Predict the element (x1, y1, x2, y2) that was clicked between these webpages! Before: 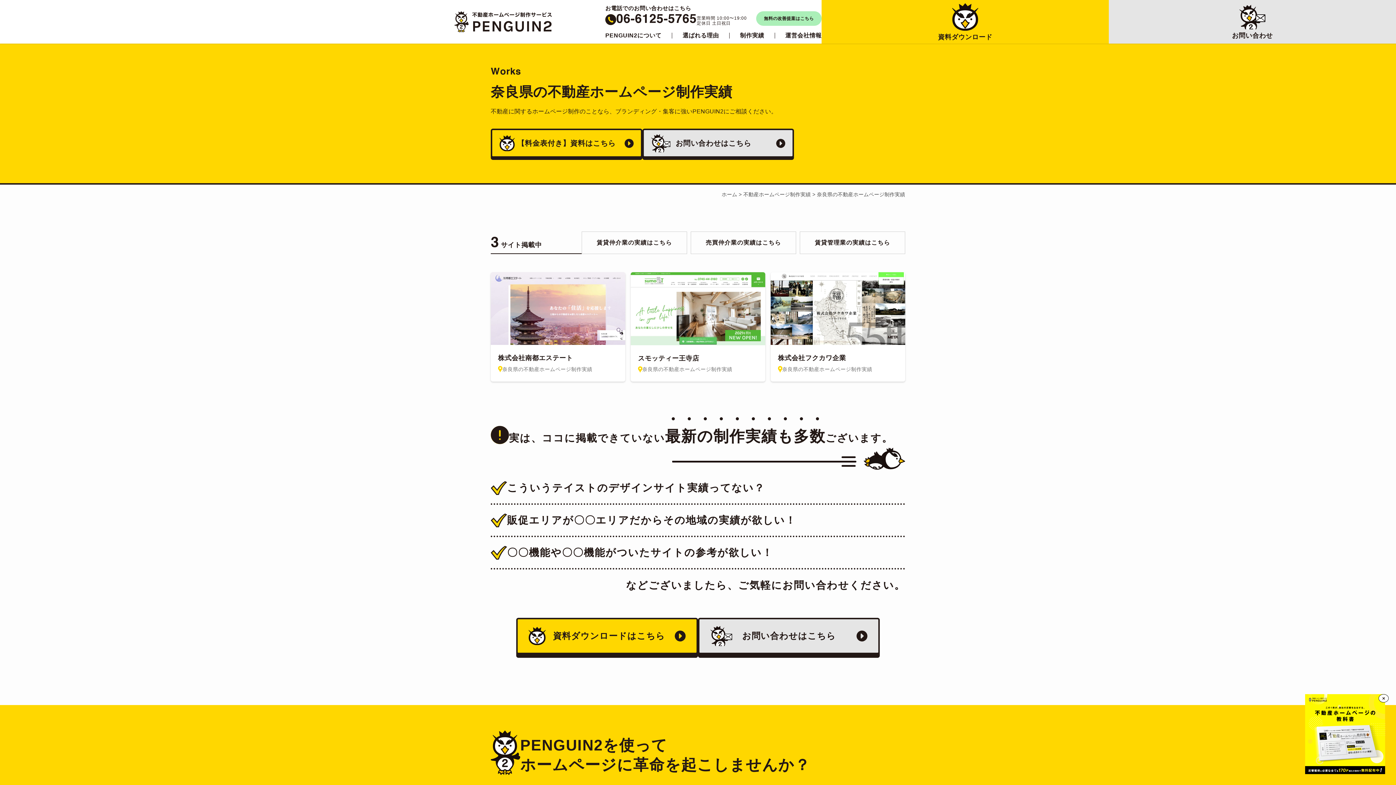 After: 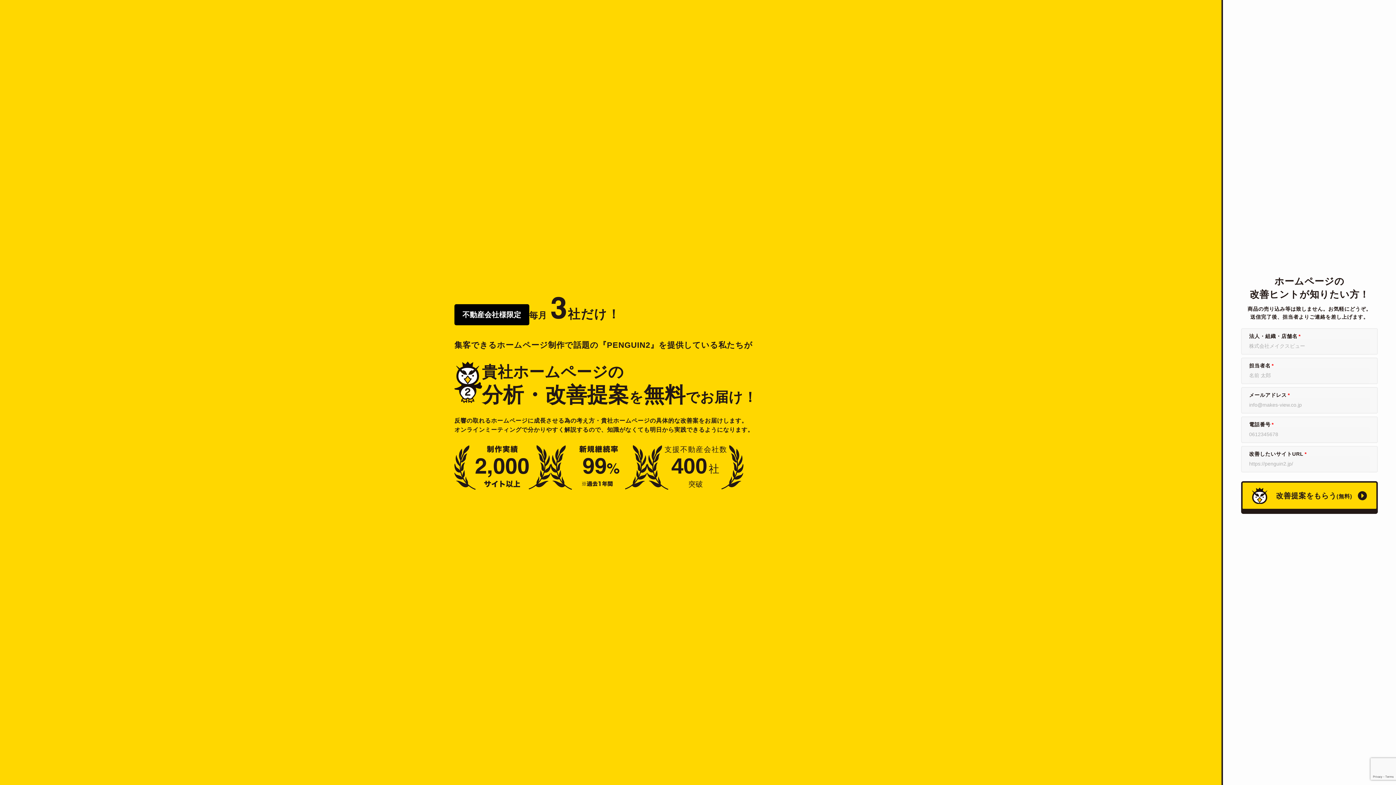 Action: bbox: (756, 11, 821, 25) label: 無料の改善提案はこちら